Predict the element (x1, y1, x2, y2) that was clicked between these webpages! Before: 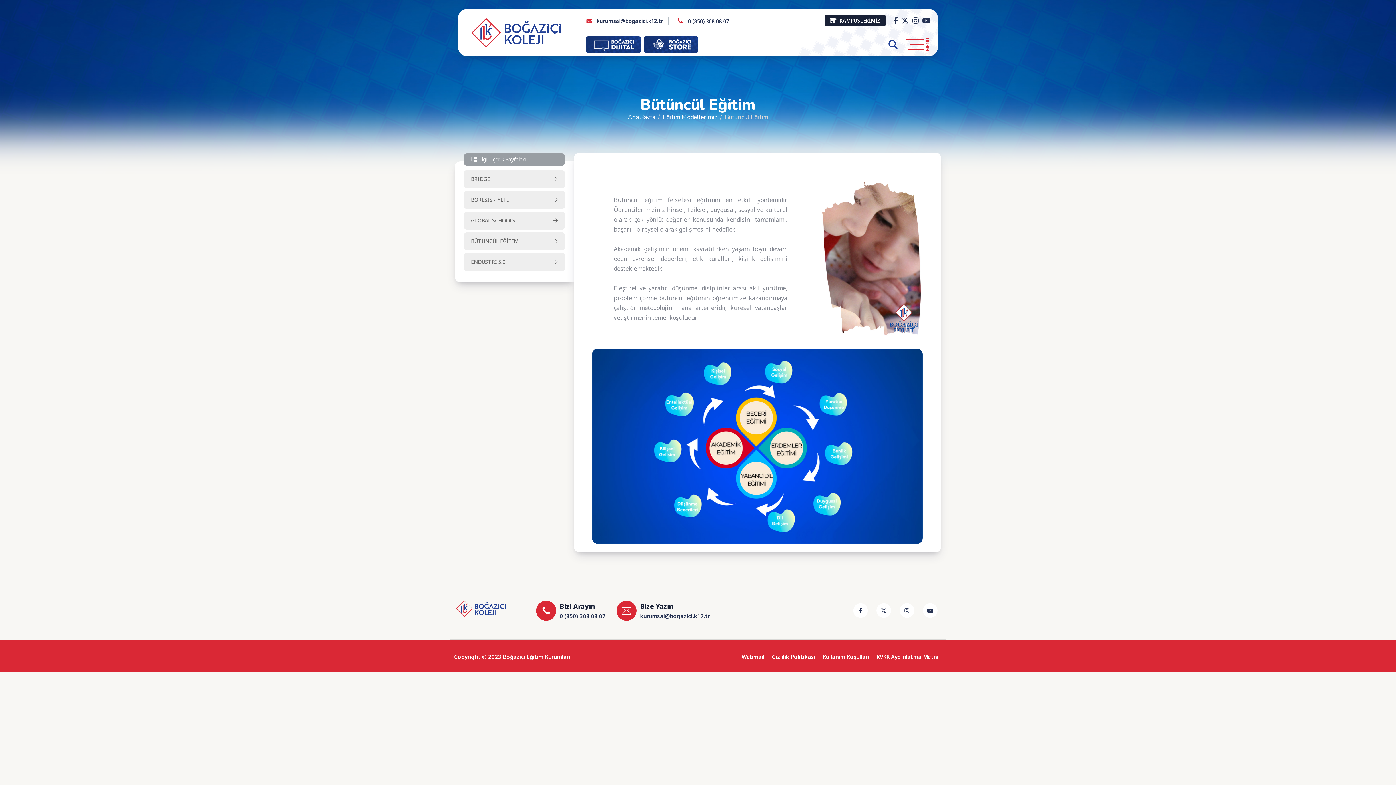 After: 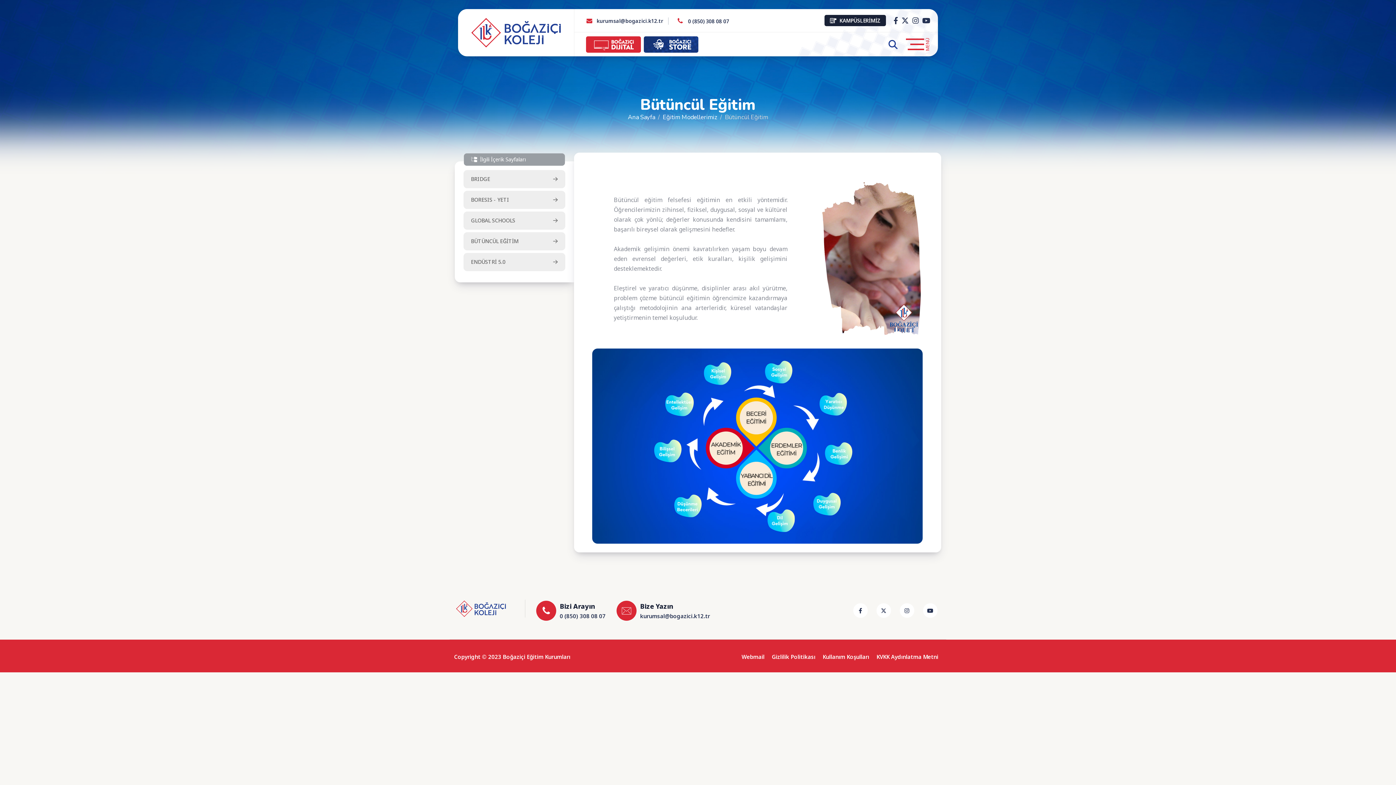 Action: bbox: (586, 36, 641, 52)